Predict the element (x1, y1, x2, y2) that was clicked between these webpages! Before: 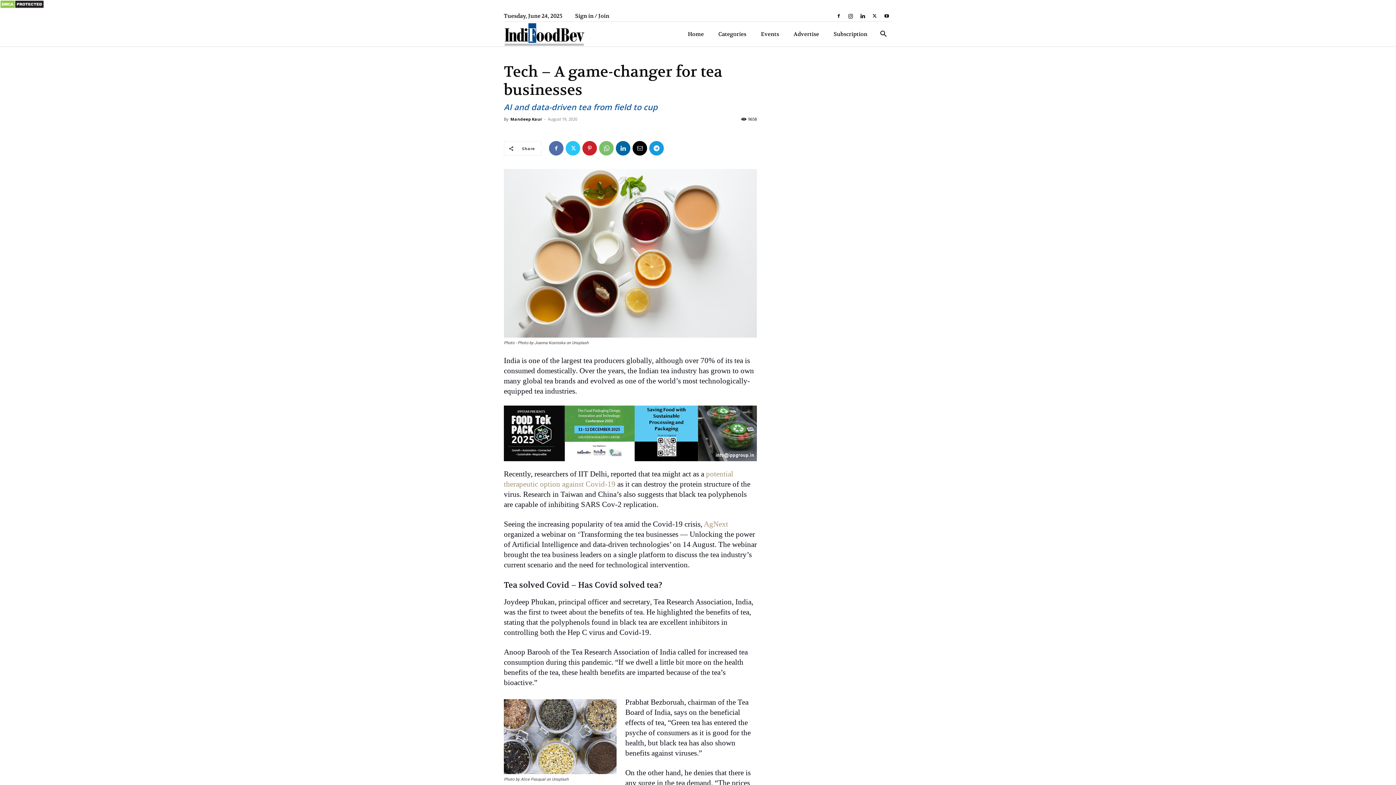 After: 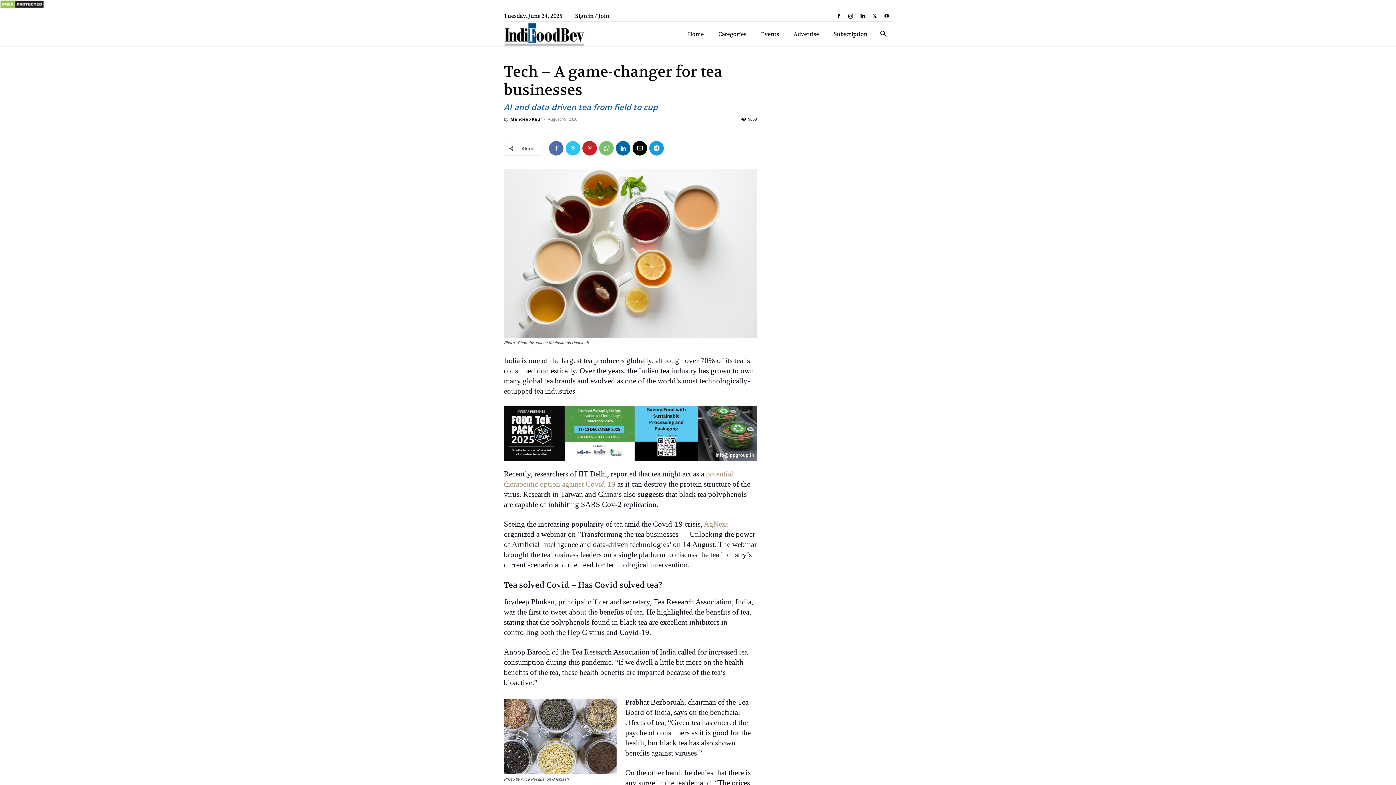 Action: bbox: (857, 10, 868, 21)